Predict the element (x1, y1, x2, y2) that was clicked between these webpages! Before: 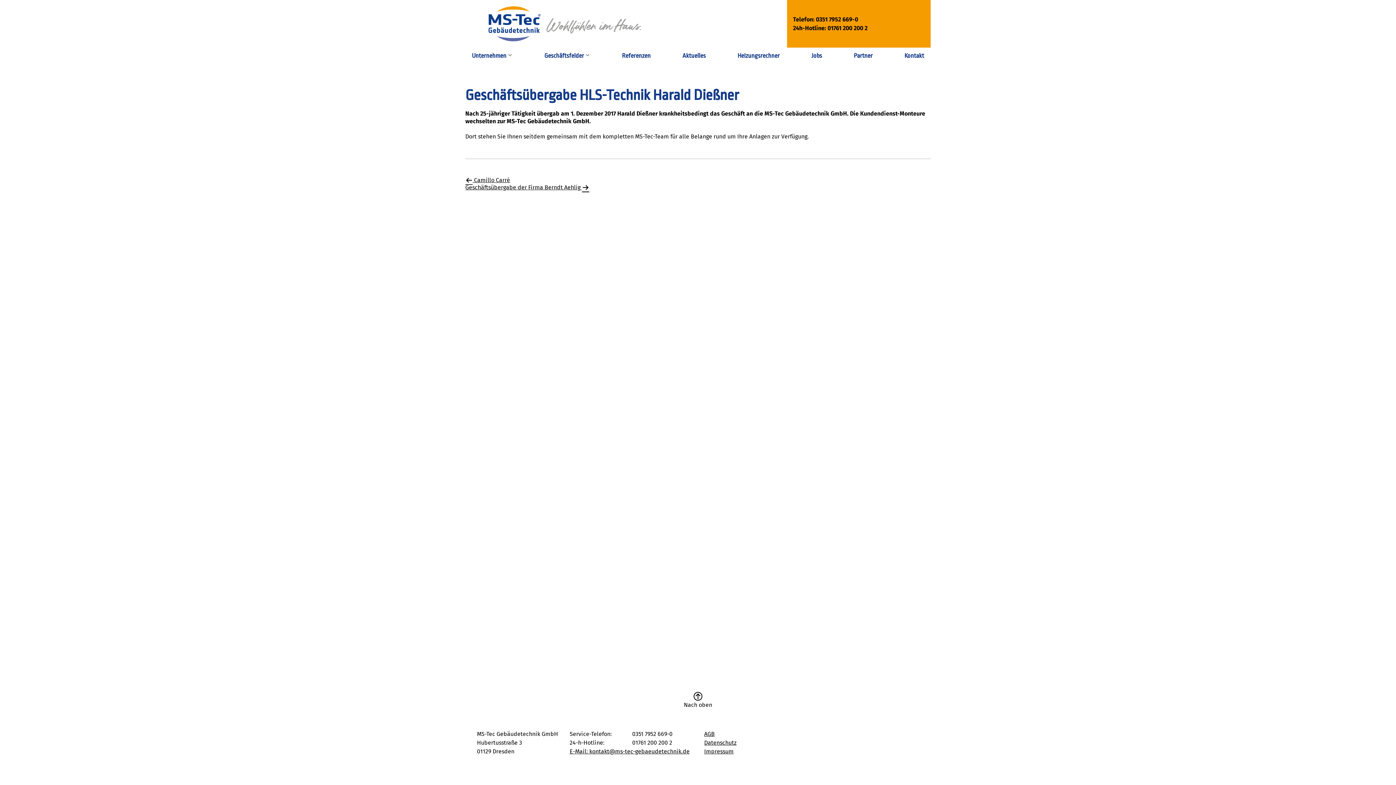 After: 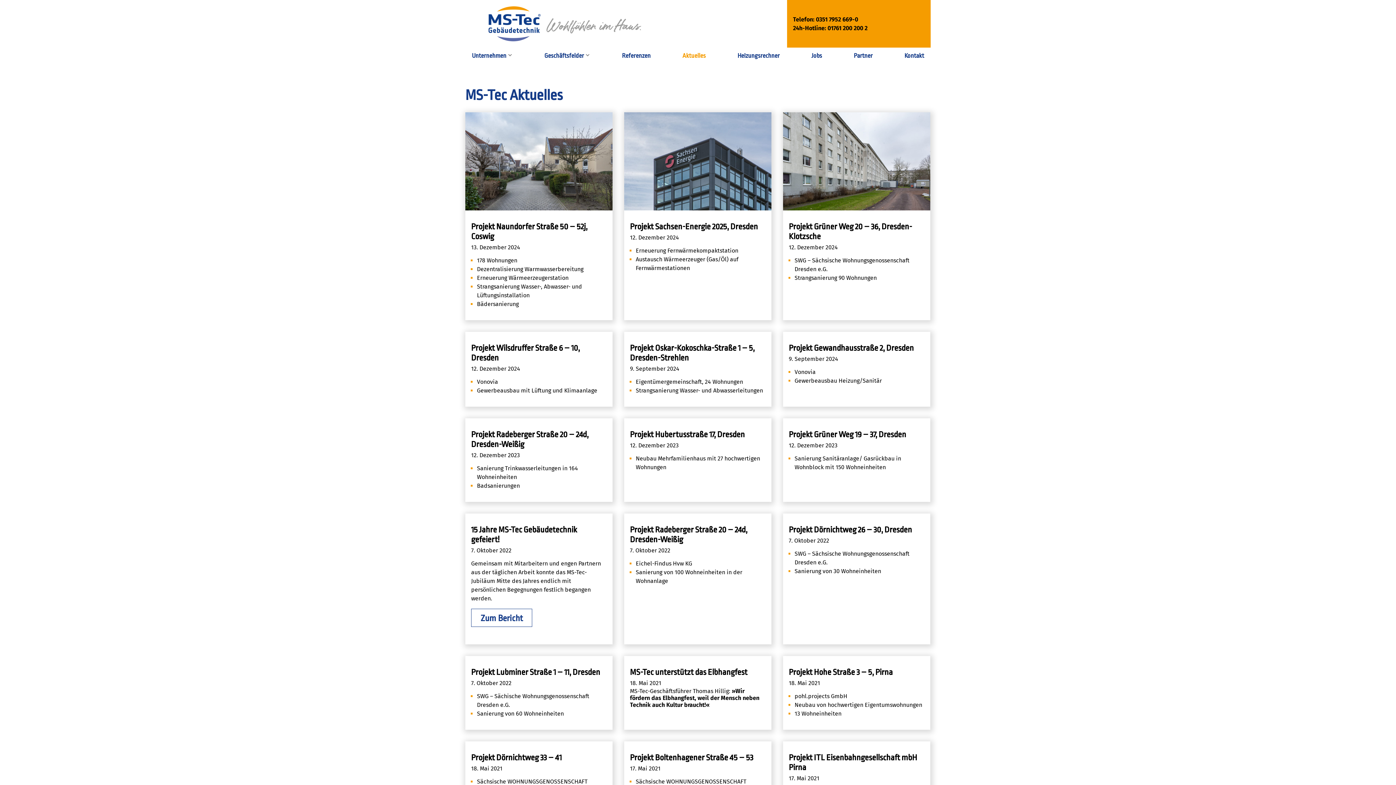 Action: bbox: (682, 52, 705, 59) label: Aktuelles